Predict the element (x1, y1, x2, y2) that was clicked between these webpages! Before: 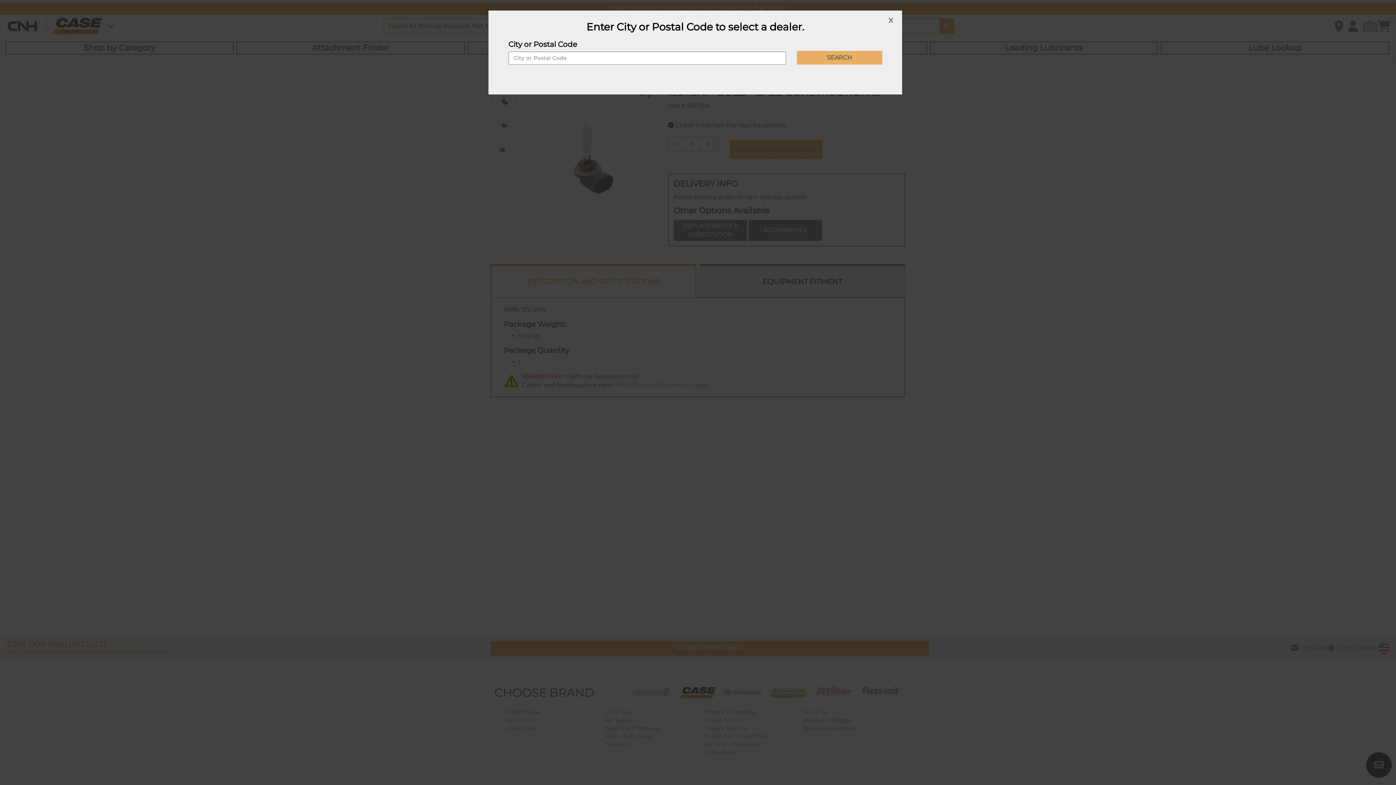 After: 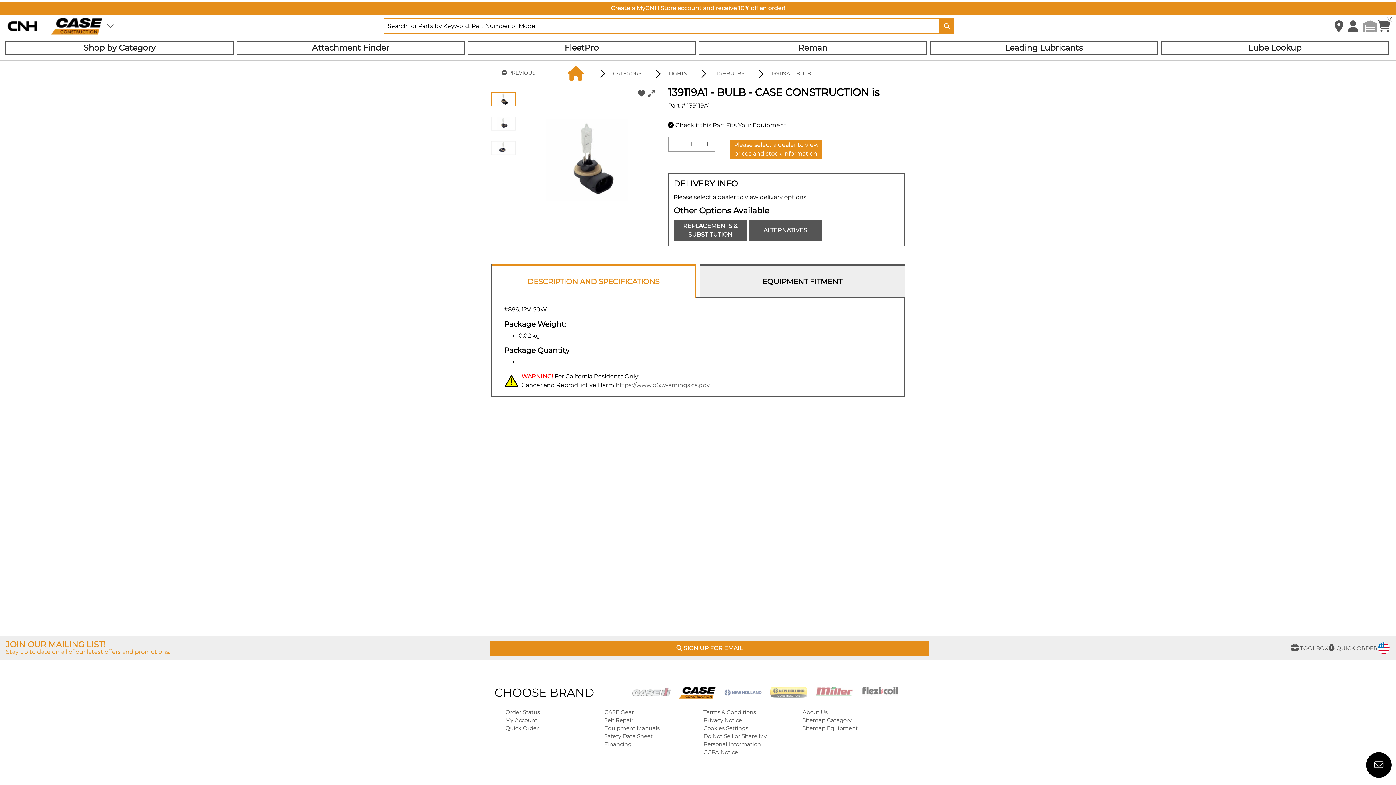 Action: bbox: (888, 16, 893, 24) label: close